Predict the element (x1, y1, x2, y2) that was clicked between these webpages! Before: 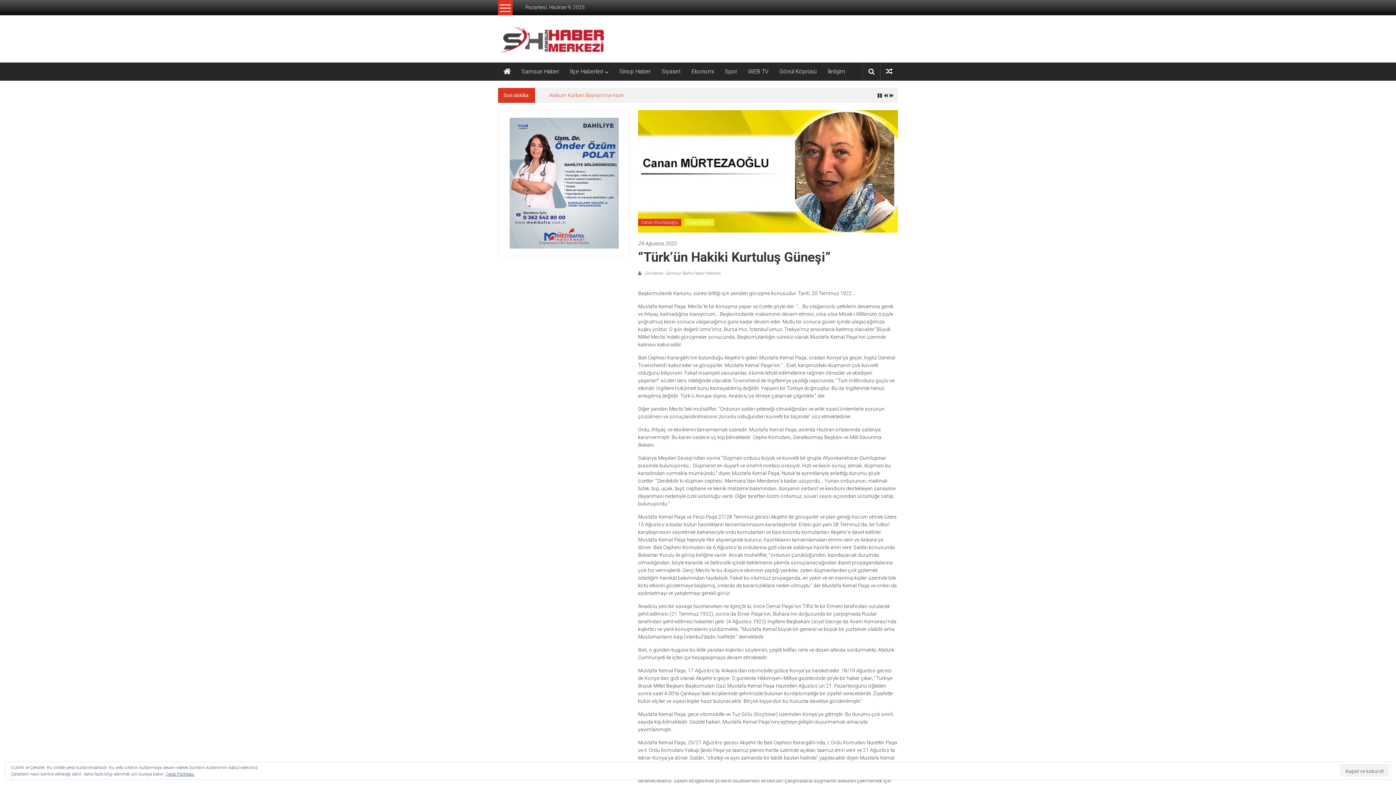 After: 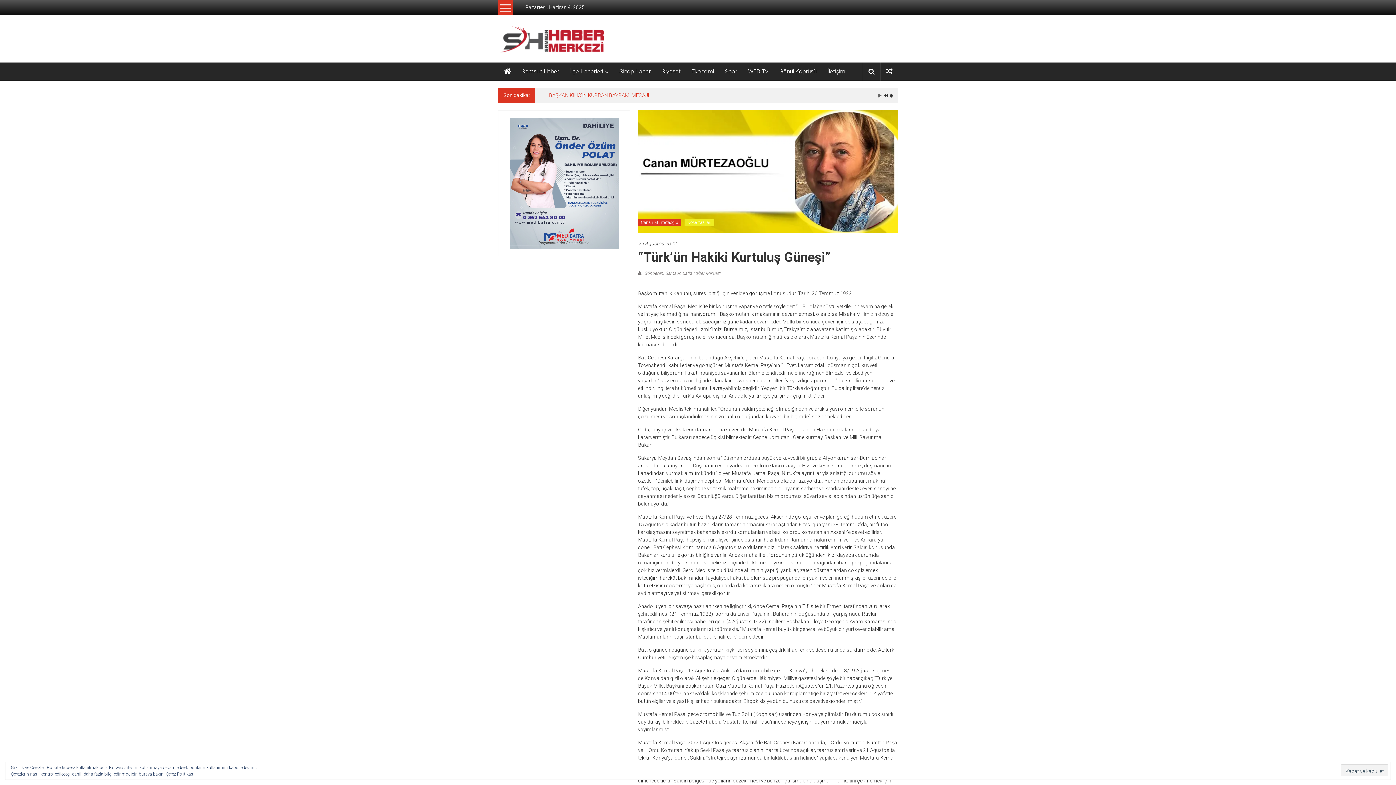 Action: bbox: (877, 93, 882, 99)